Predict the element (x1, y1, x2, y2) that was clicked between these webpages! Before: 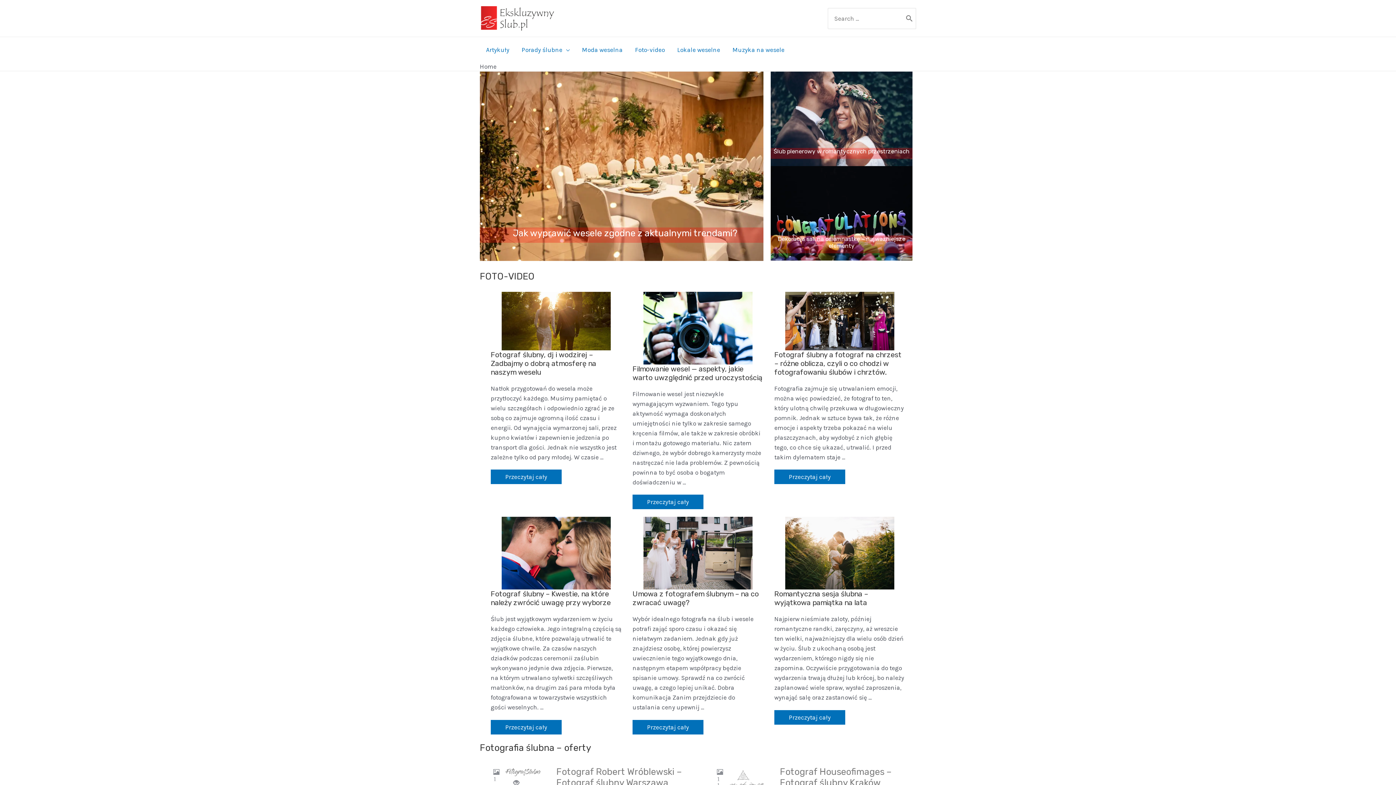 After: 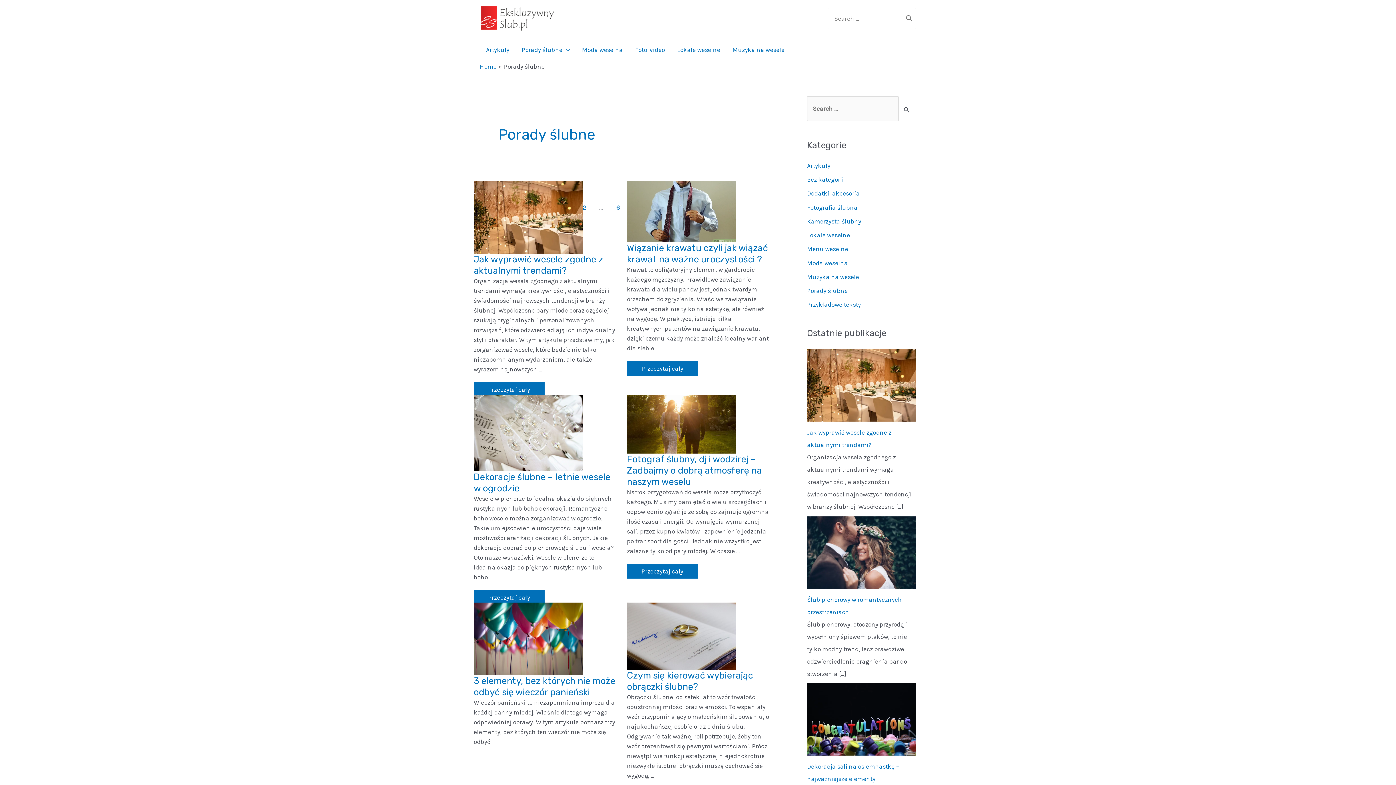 Action: label: Porady ślubne bbox: (515, 37, 576, 62)